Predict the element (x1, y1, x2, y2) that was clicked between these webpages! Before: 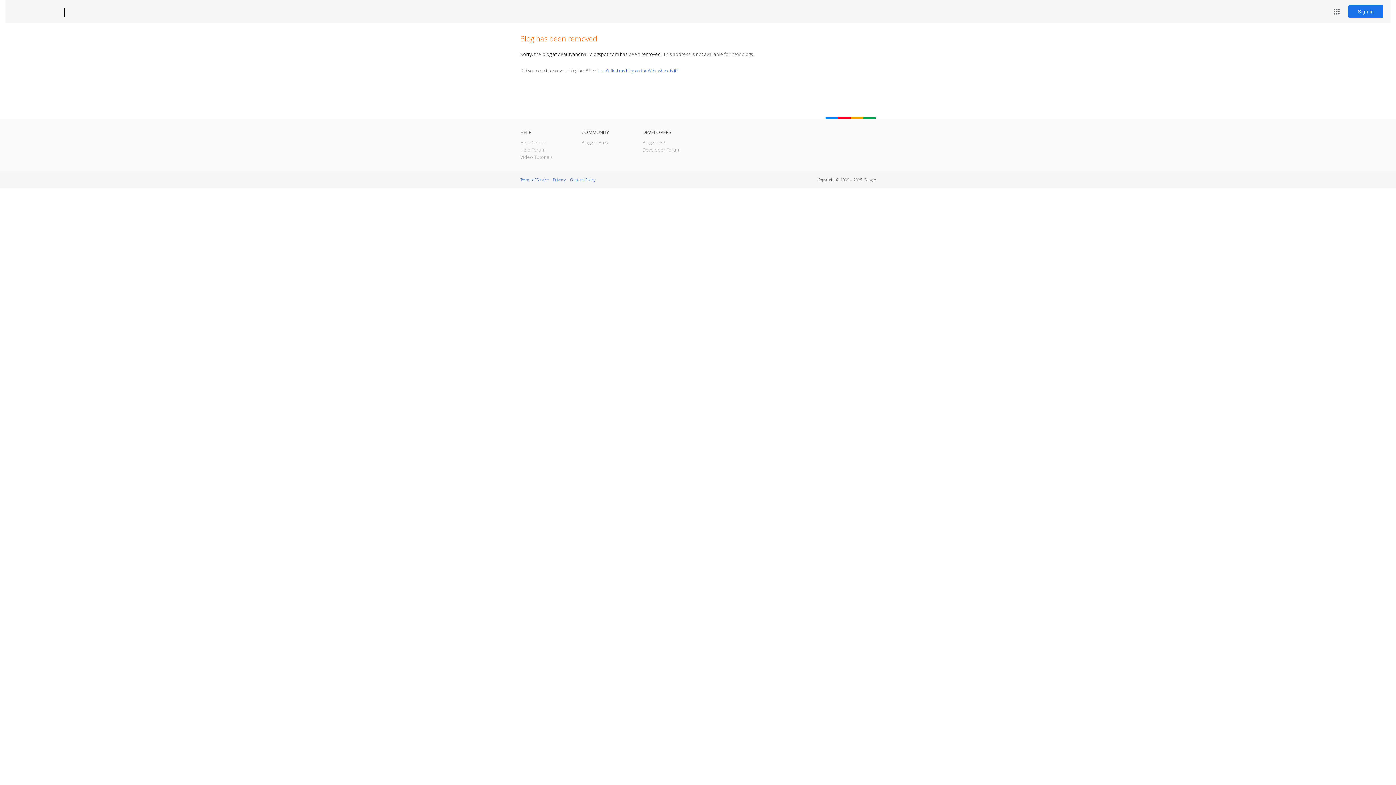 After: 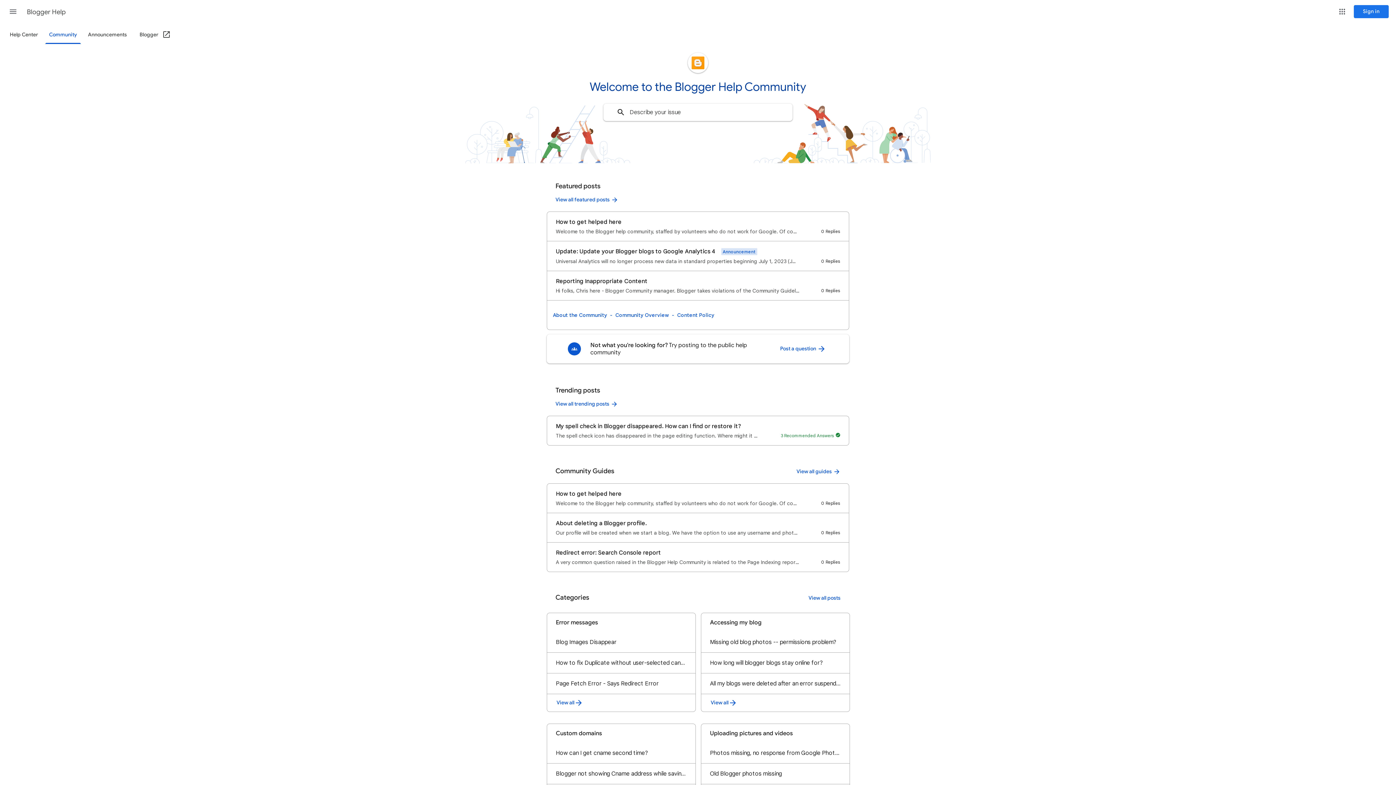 Action: bbox: (520, 146, 545, 153) label: Help Forum